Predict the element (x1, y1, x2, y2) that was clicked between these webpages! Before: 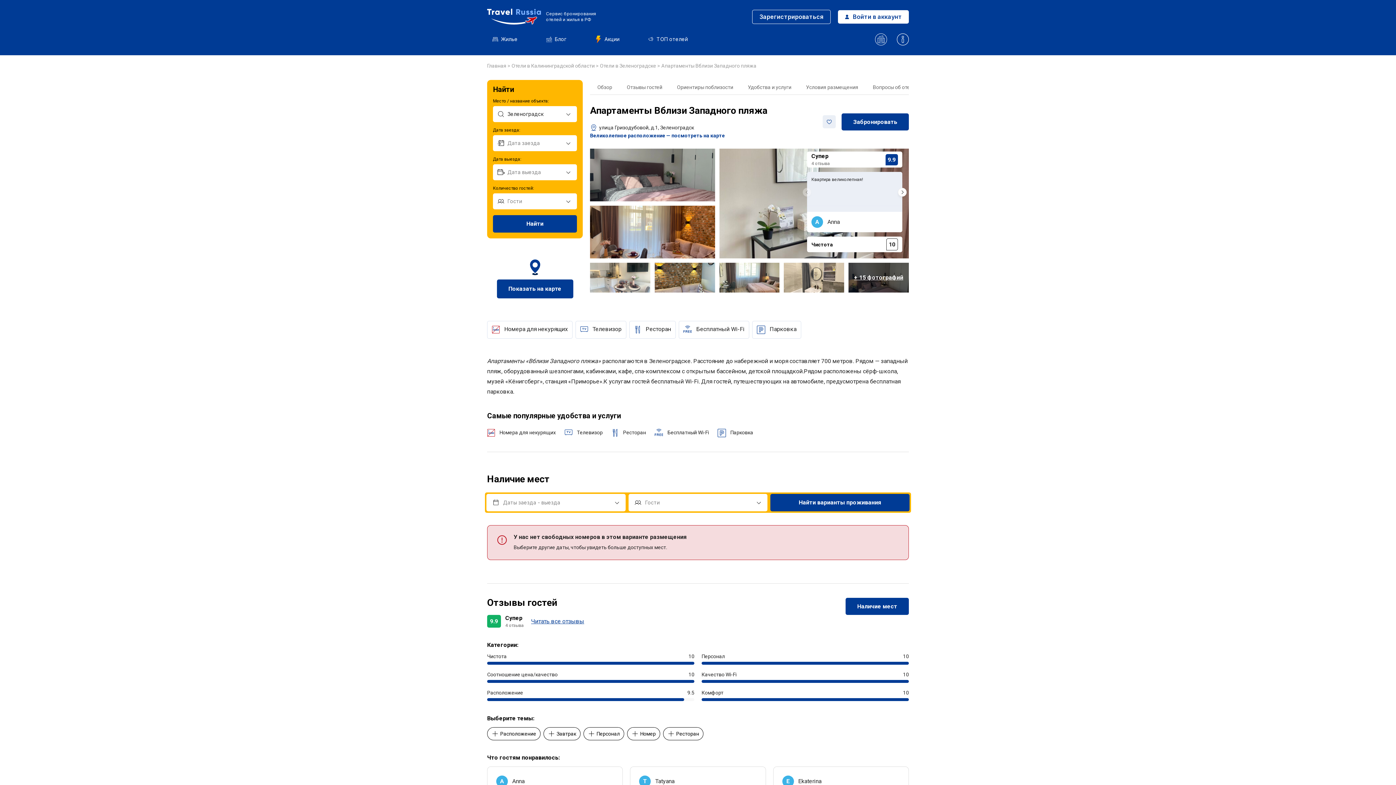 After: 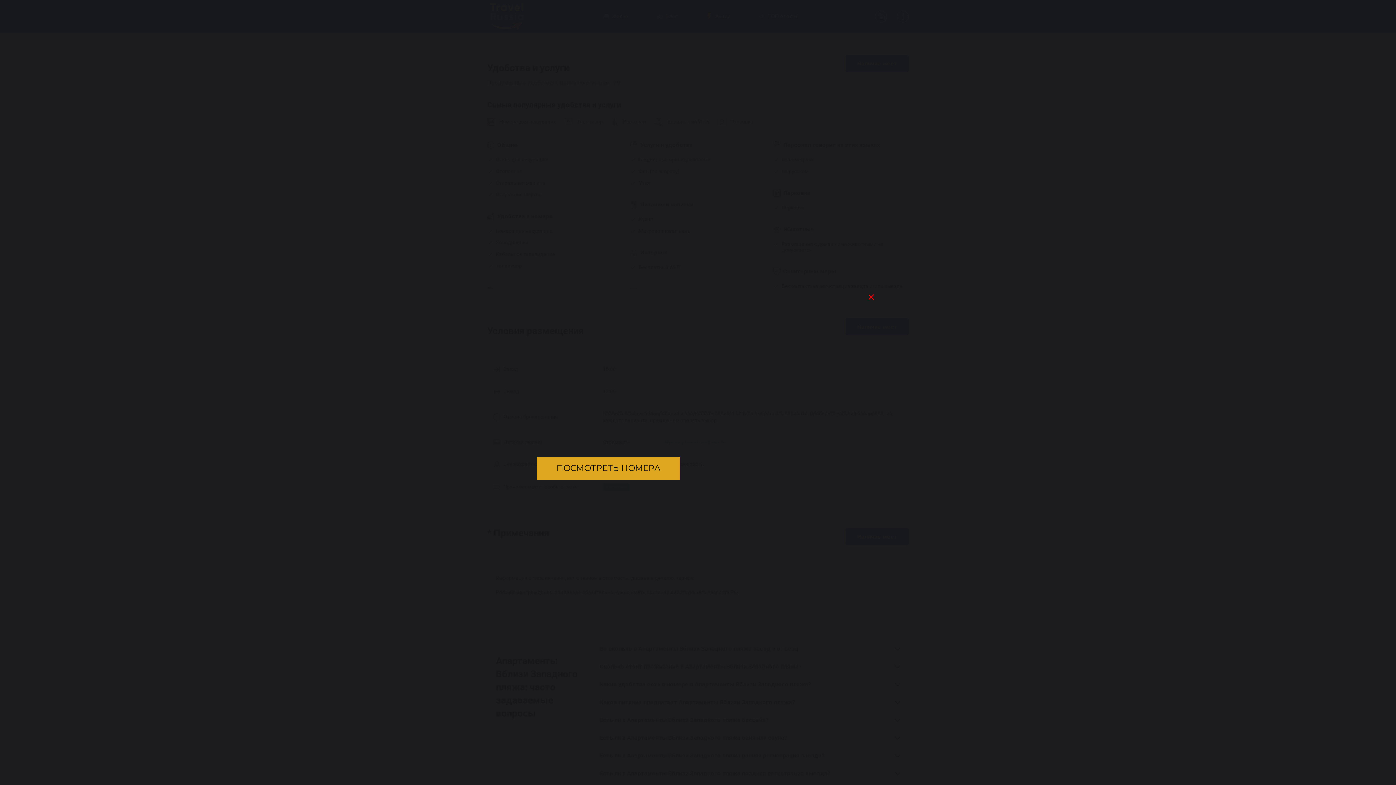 Action: label: Удобства и услуги bbox: (740, 80, 798, 94)